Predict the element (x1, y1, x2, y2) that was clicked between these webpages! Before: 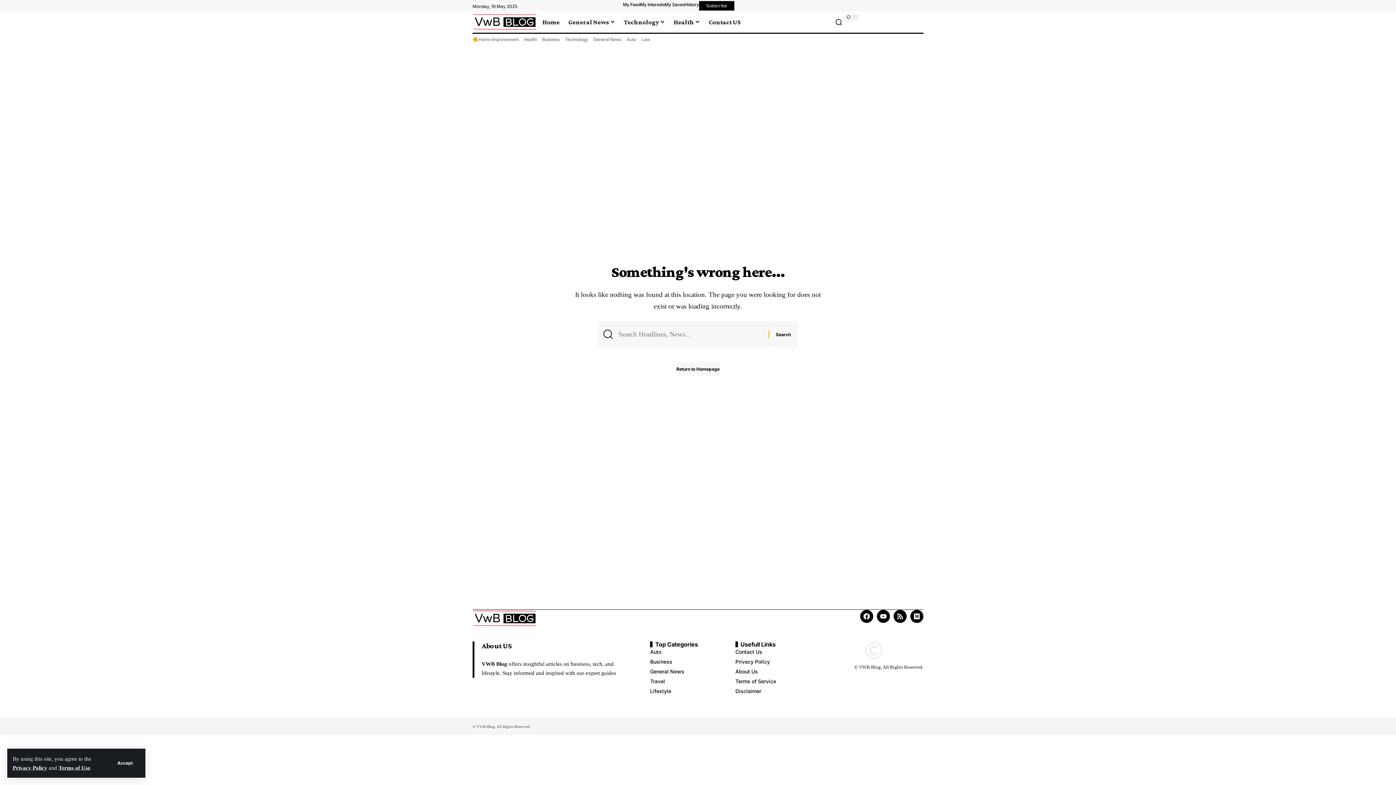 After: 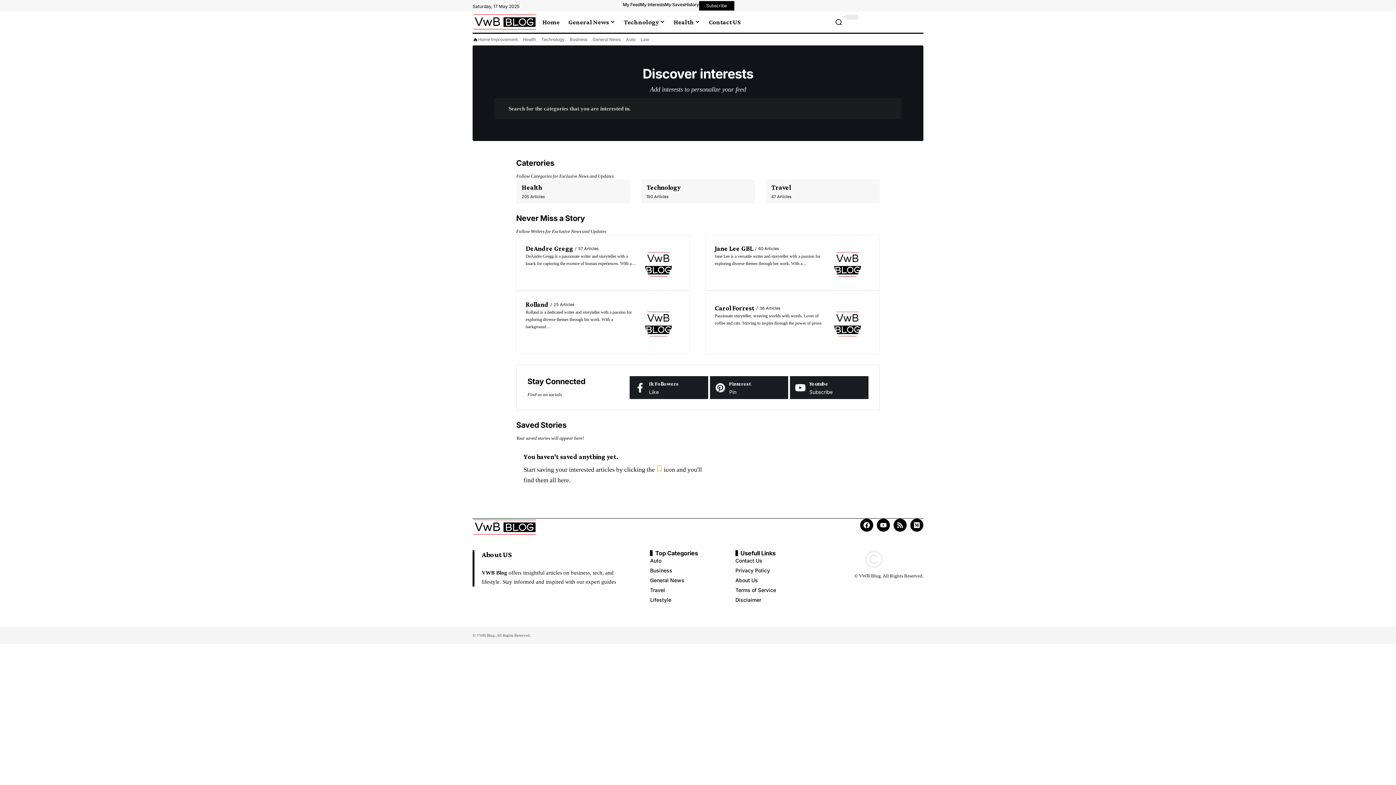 Action: bbox: (640, 1, 664, 8) label: My Interests